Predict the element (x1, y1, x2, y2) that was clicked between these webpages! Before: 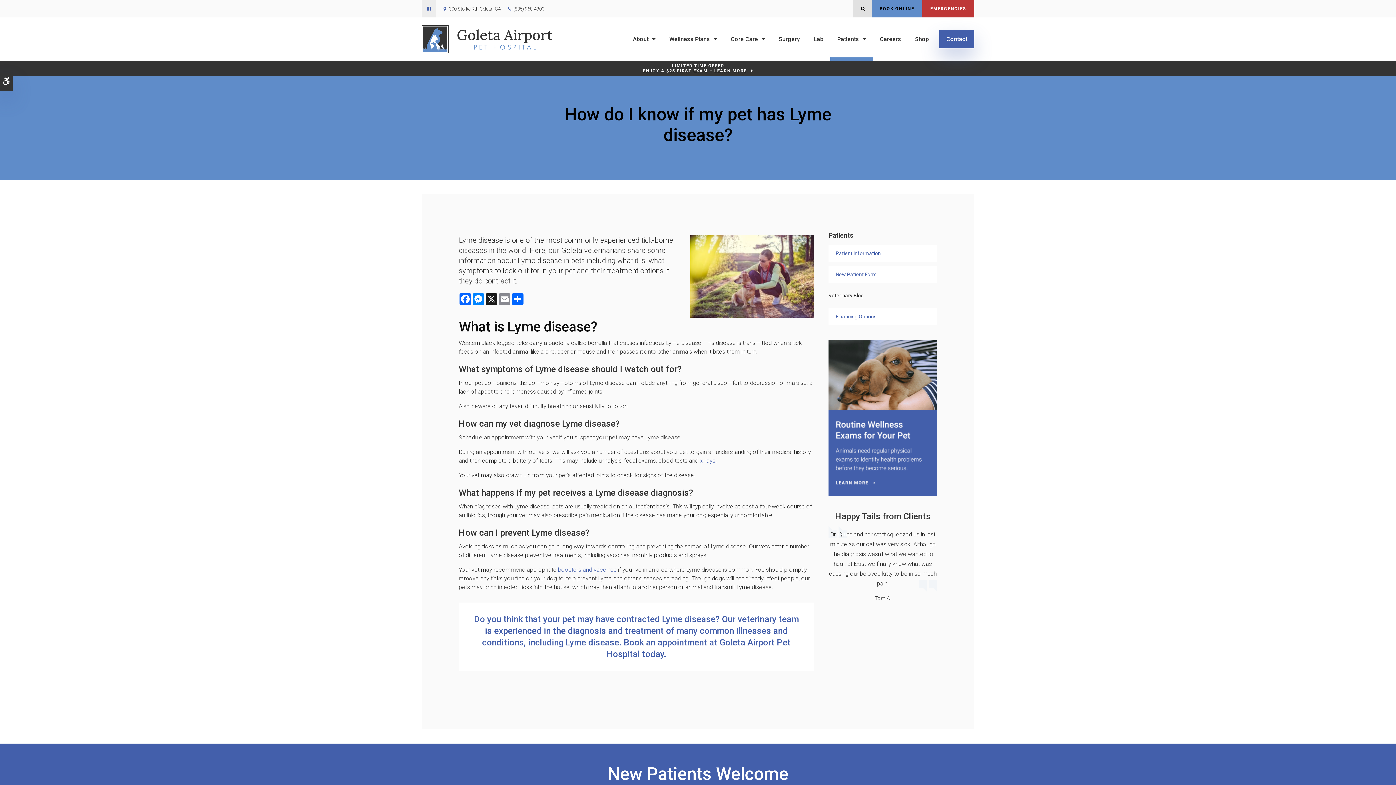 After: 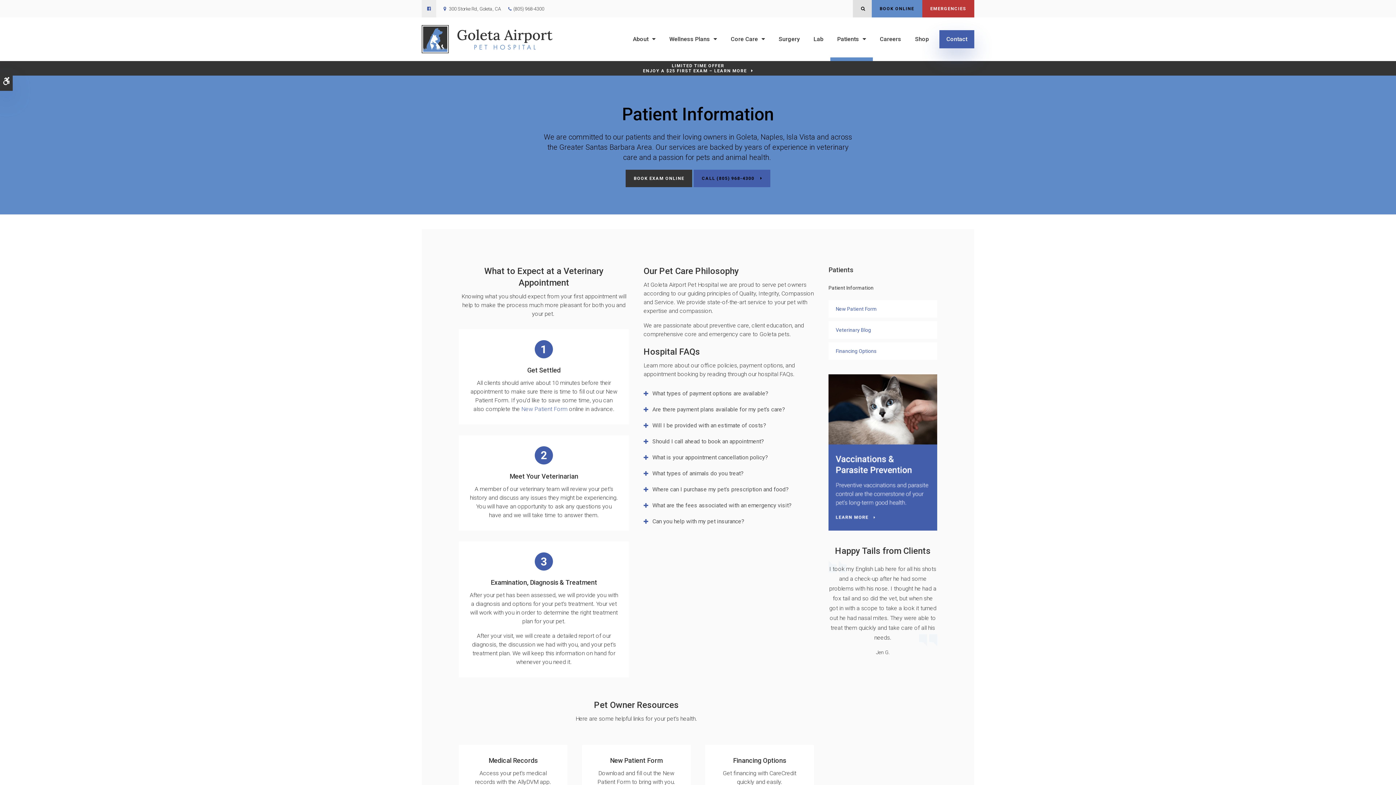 Action: bbox: (830, 17, 873, 61) label: Patients